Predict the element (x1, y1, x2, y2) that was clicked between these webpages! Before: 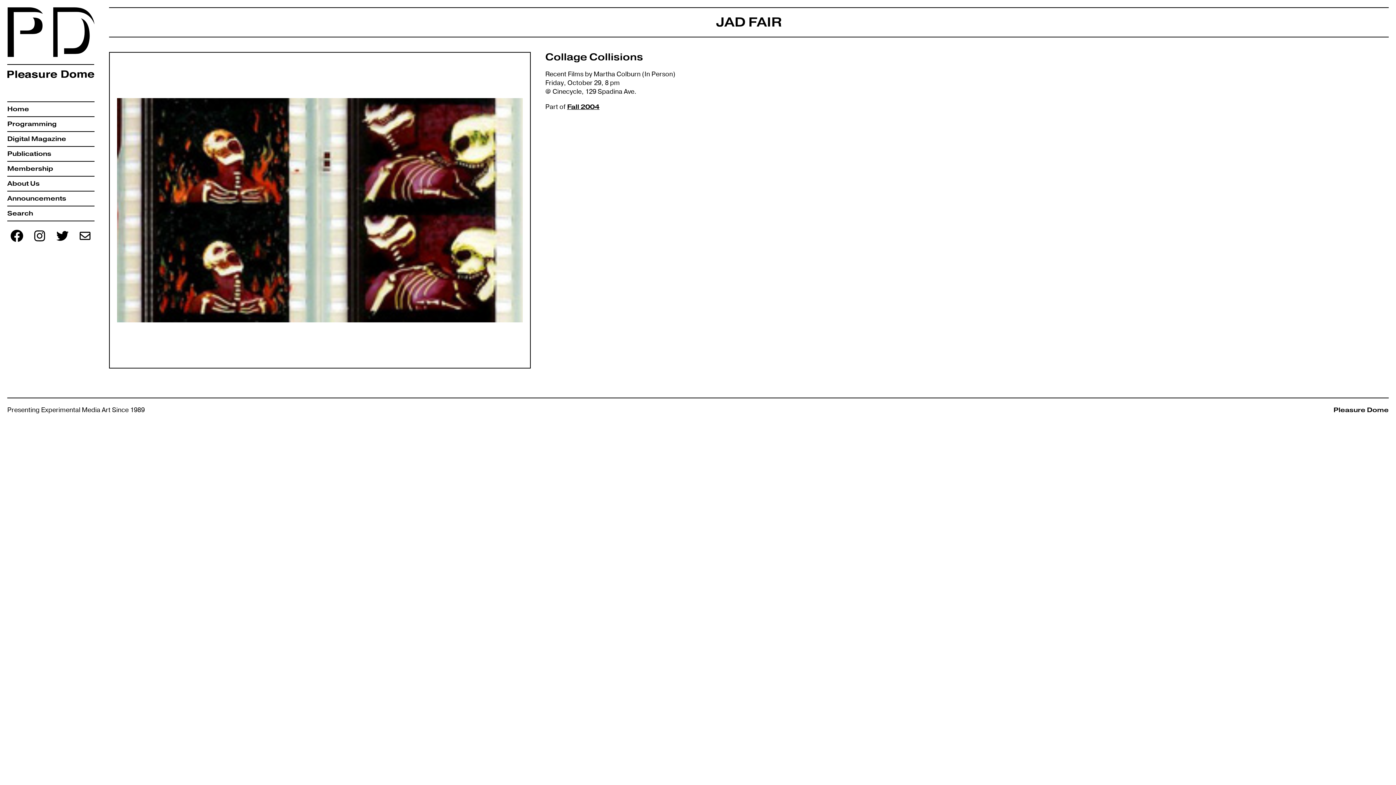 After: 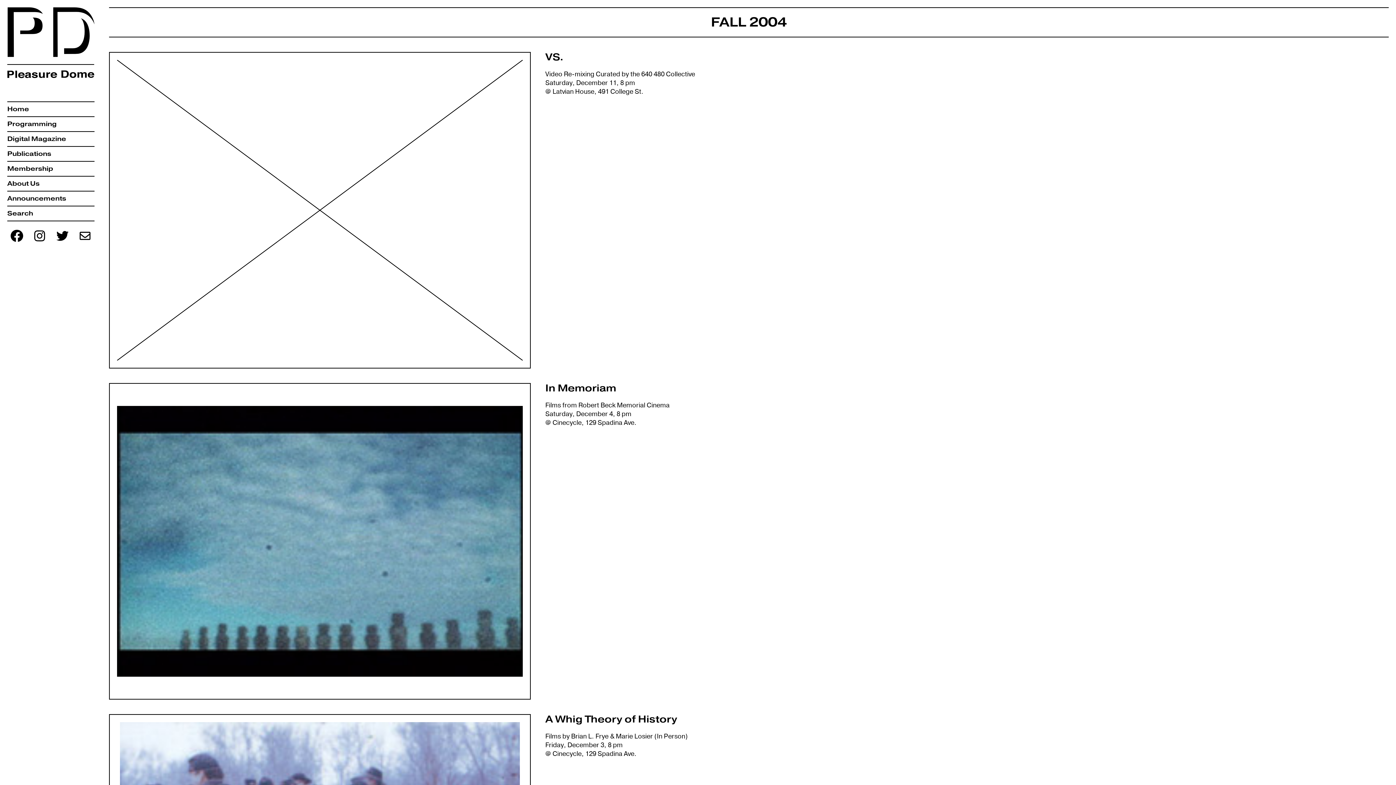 Action: label: Fall 2004 bbox: (567, 102, 599, 111)